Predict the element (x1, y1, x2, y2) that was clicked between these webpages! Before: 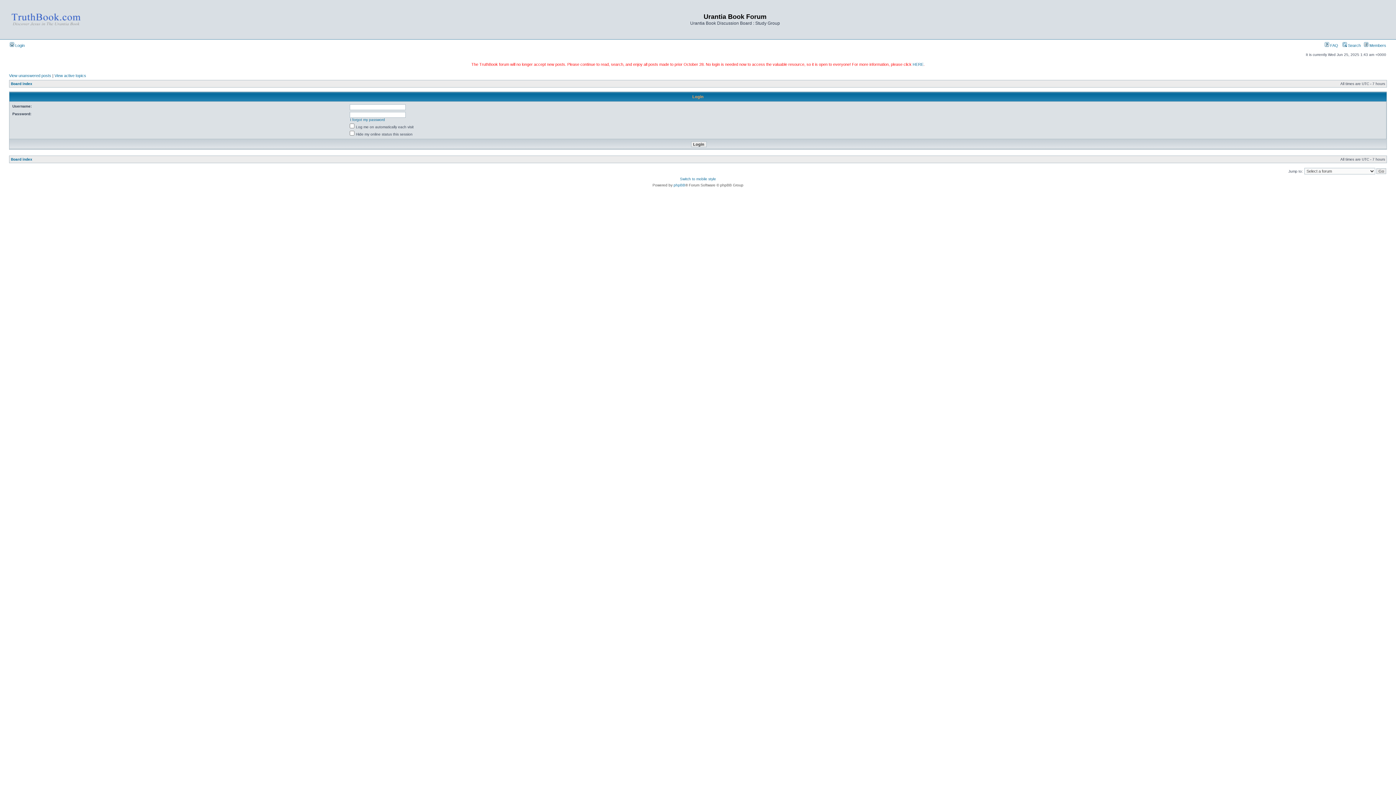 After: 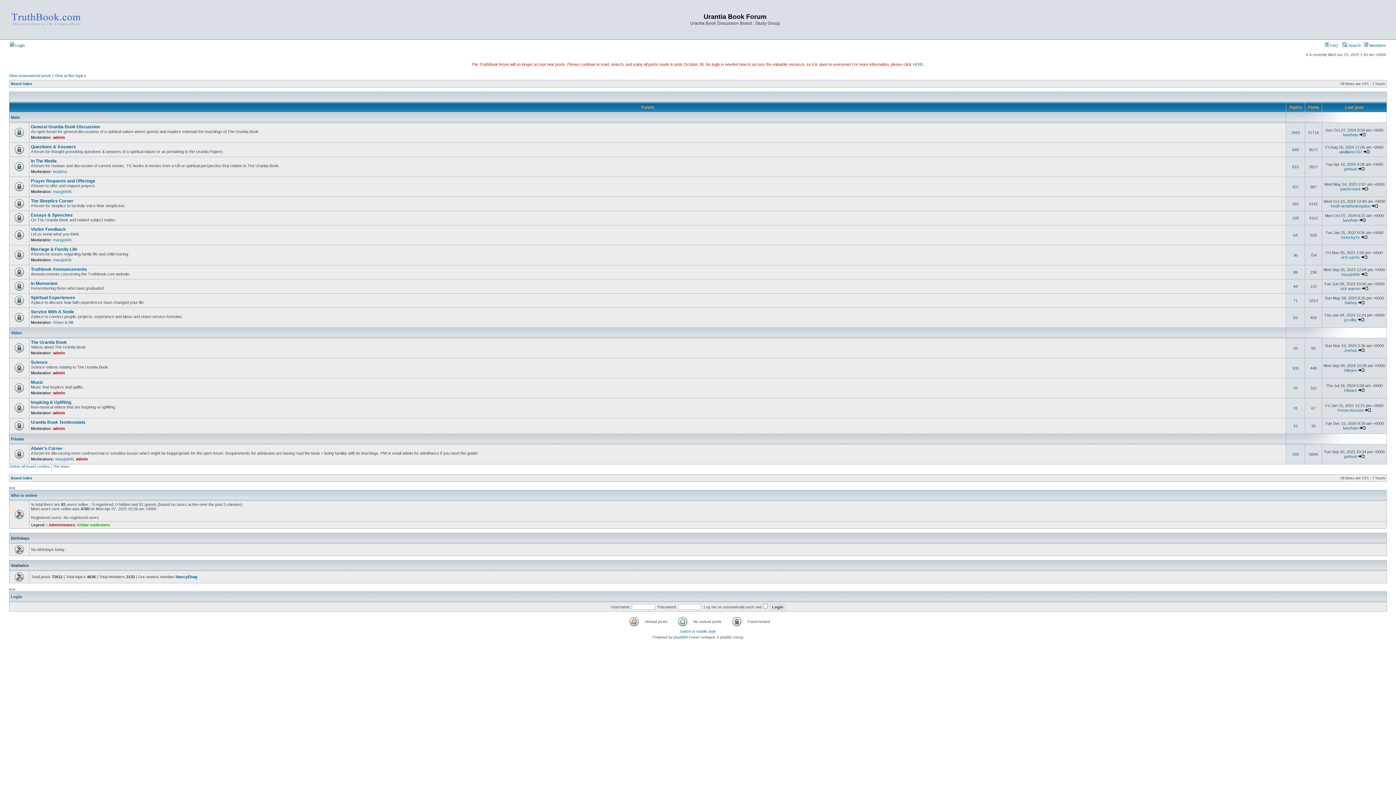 Action: label: Board index bbox: (10, 157, 32, 161)